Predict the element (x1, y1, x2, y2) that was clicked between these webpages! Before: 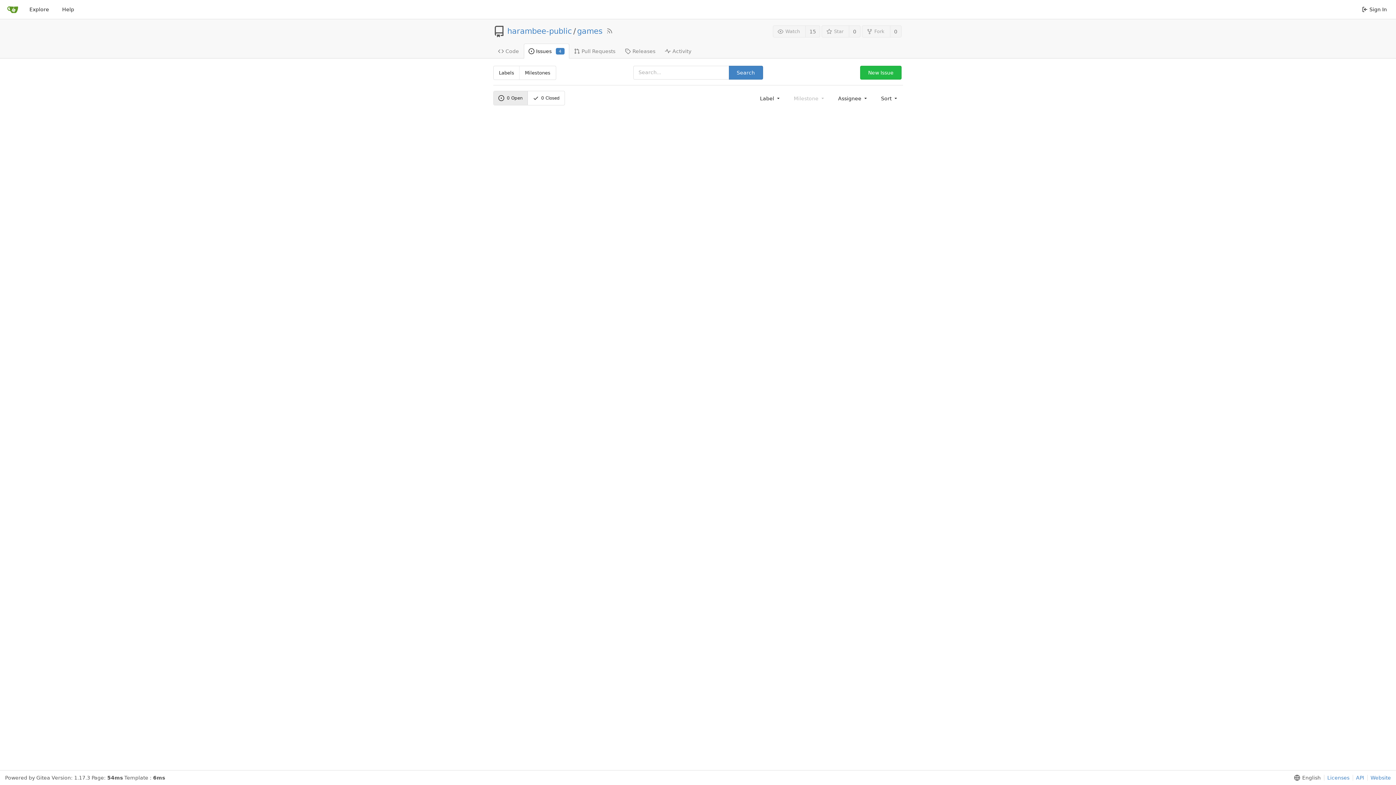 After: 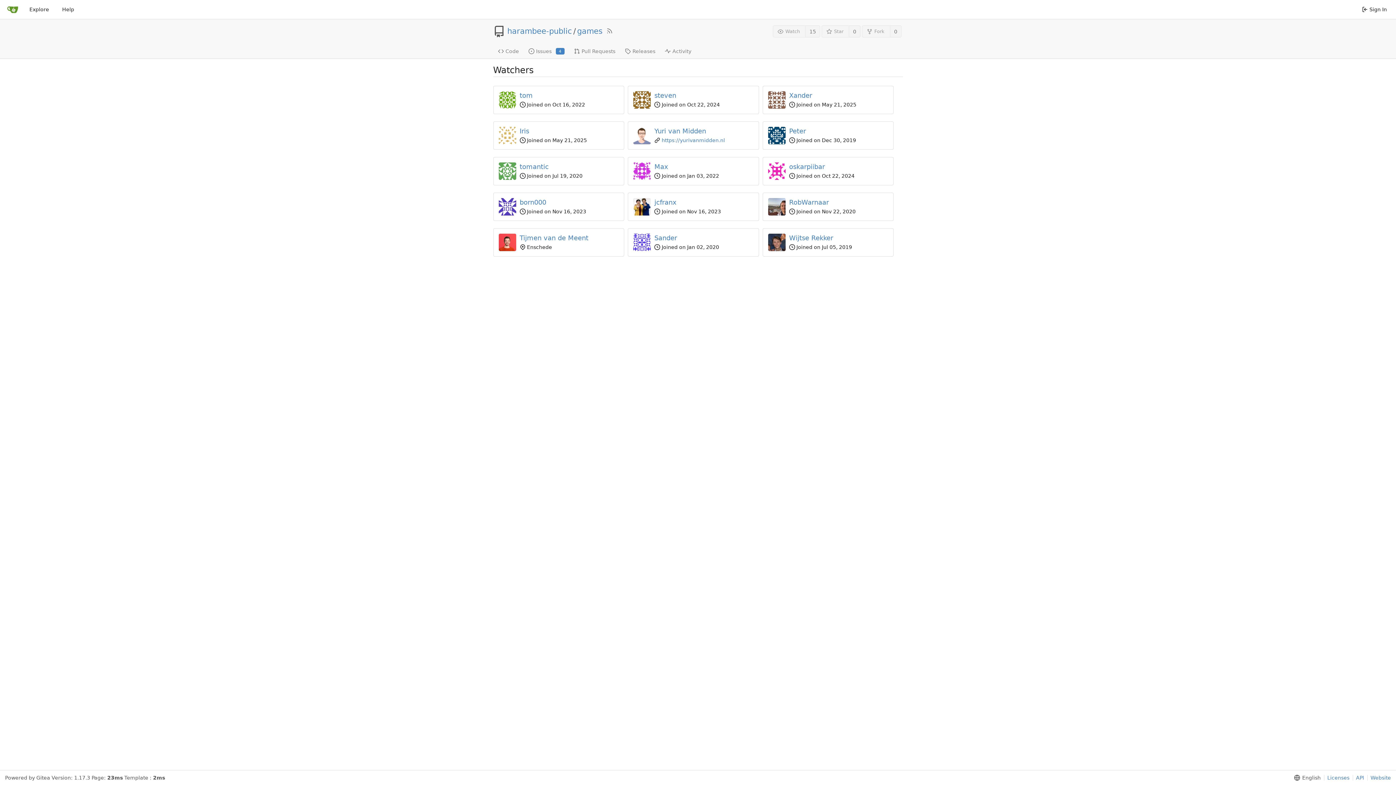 Action: label: 15 bbox: (805, 25, 820, 37)